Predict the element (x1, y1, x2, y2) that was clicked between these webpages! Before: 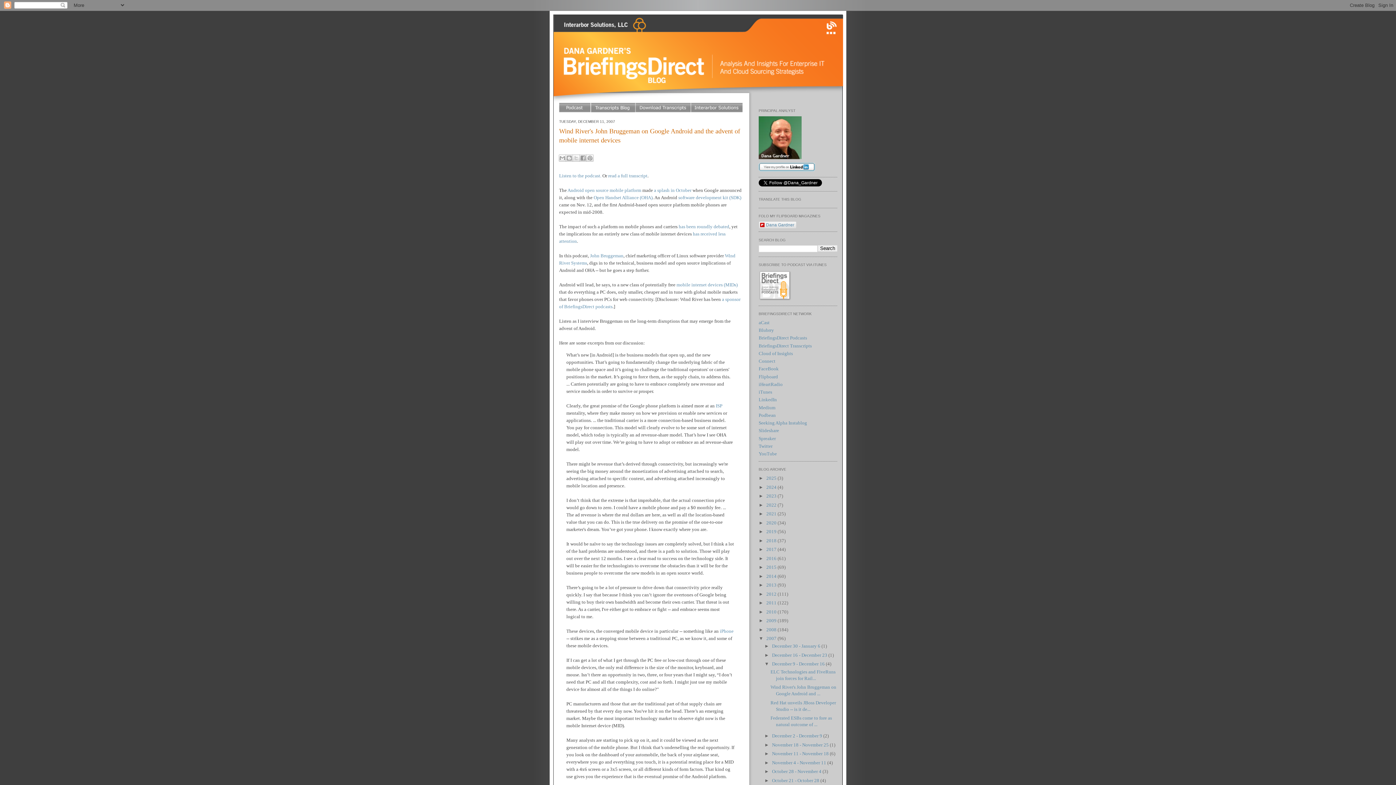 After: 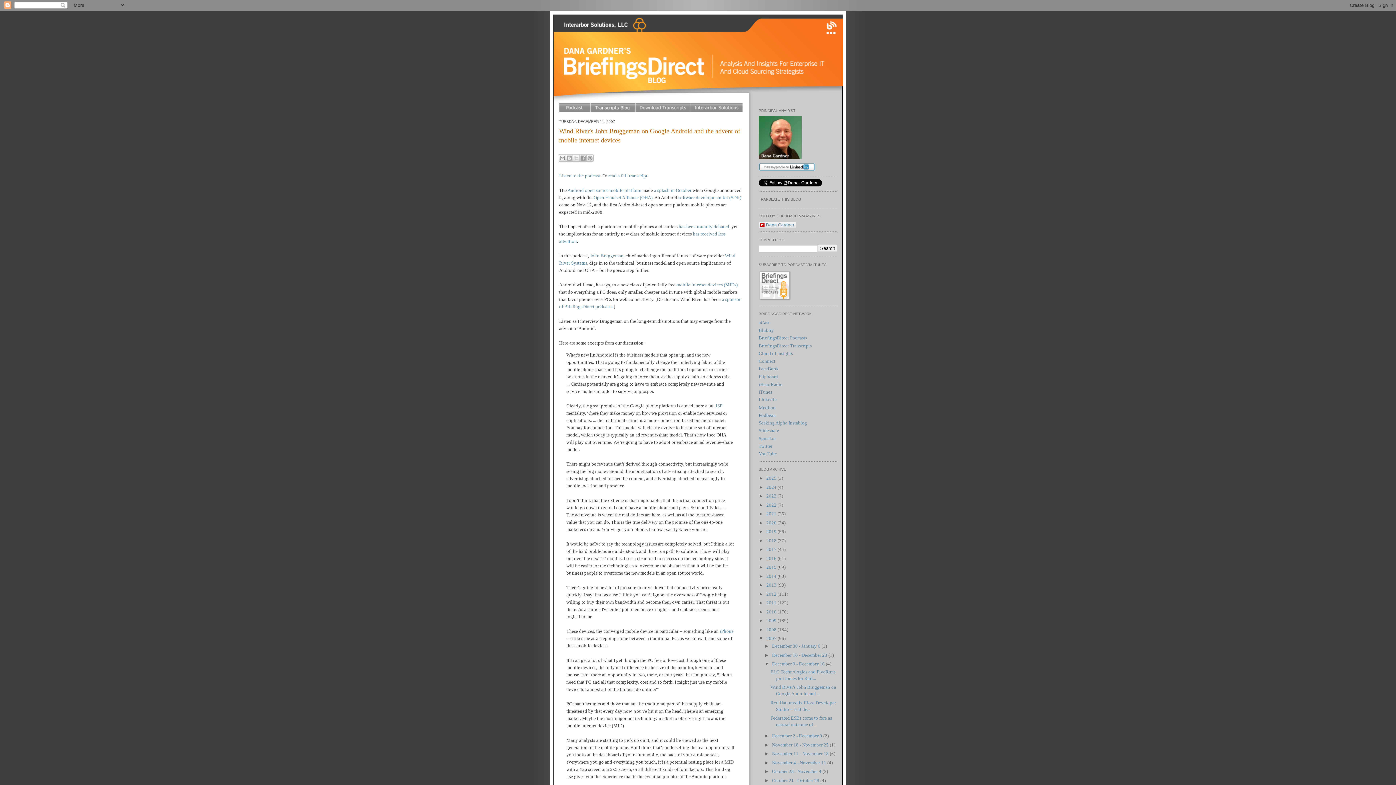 Action: bbox: (590, 108, 635, 113)